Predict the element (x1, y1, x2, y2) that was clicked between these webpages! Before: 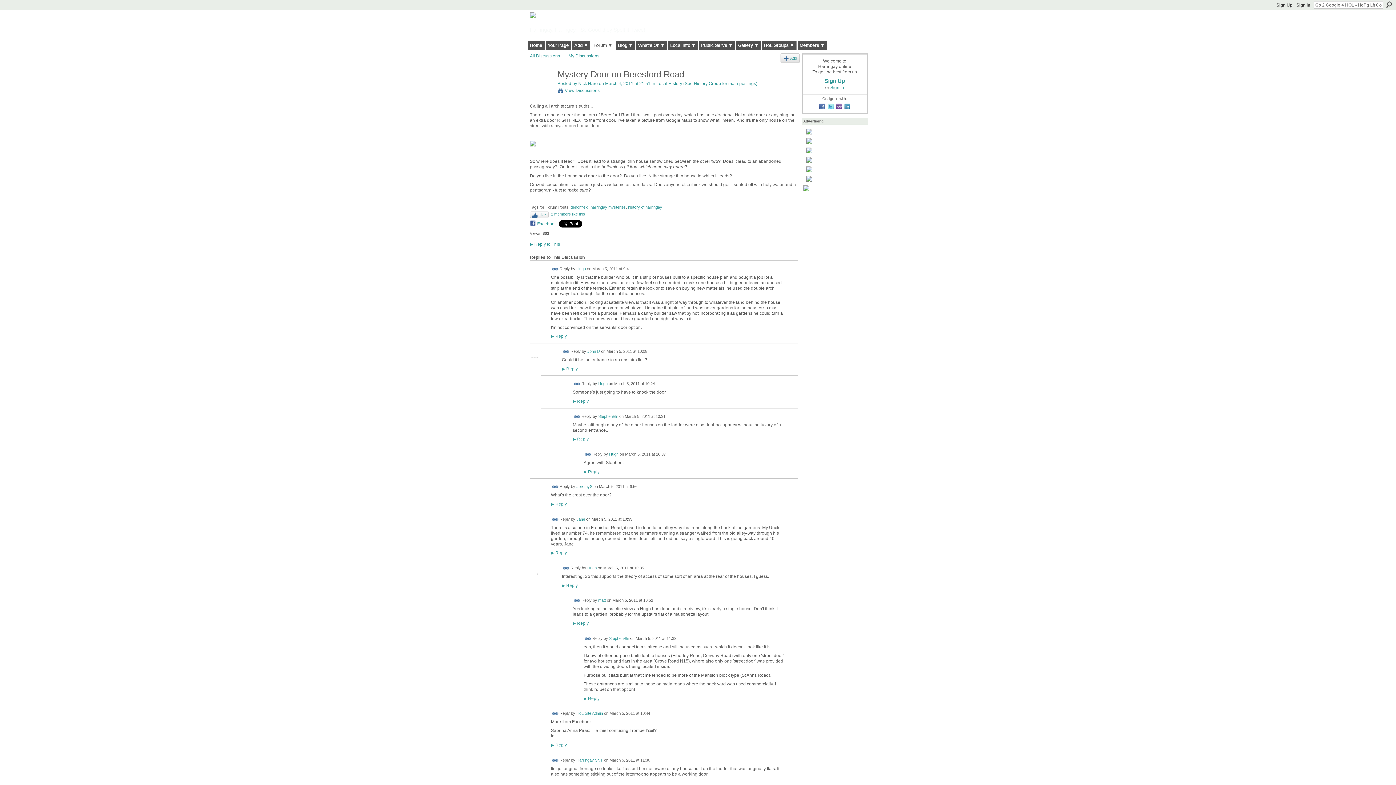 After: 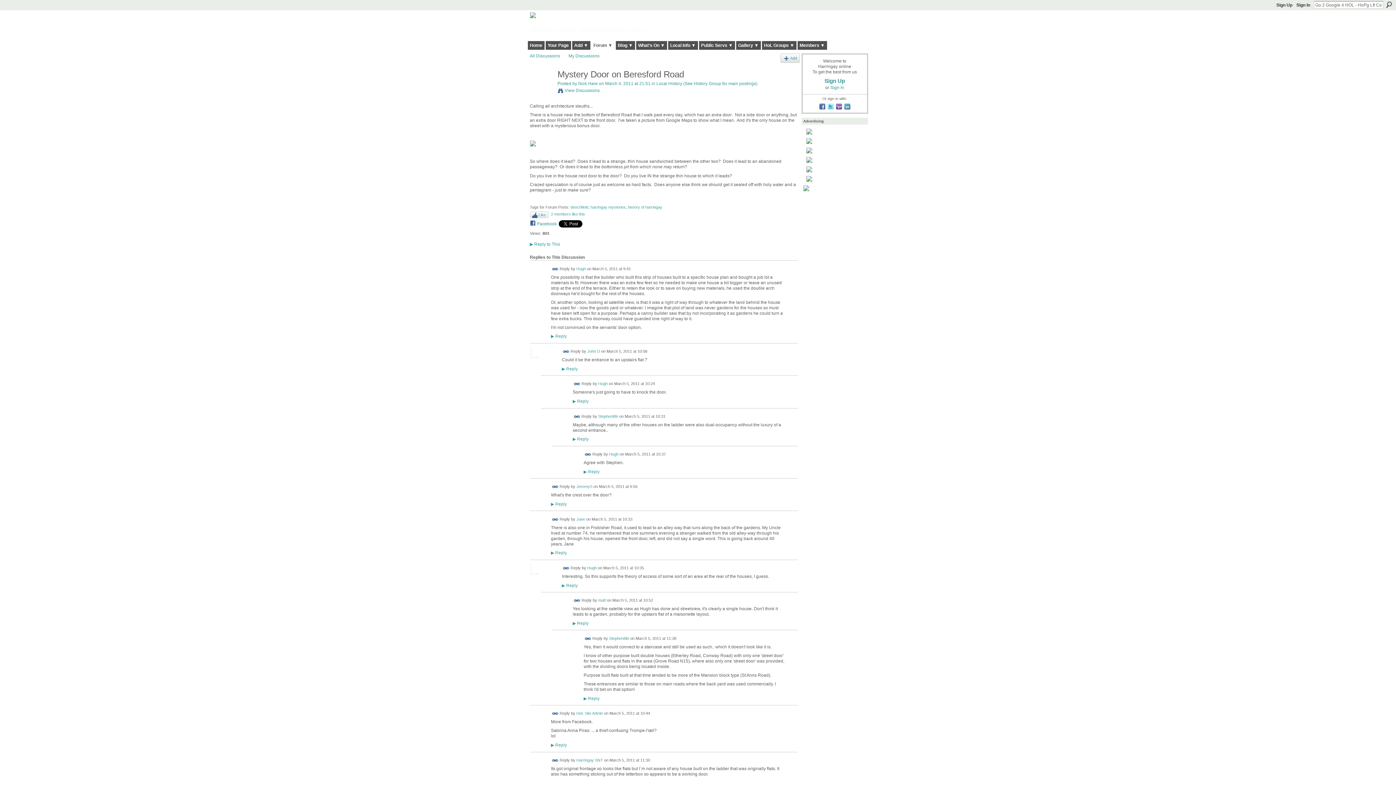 Action: bbox: (573, 597, 580, 604) label: Permalink